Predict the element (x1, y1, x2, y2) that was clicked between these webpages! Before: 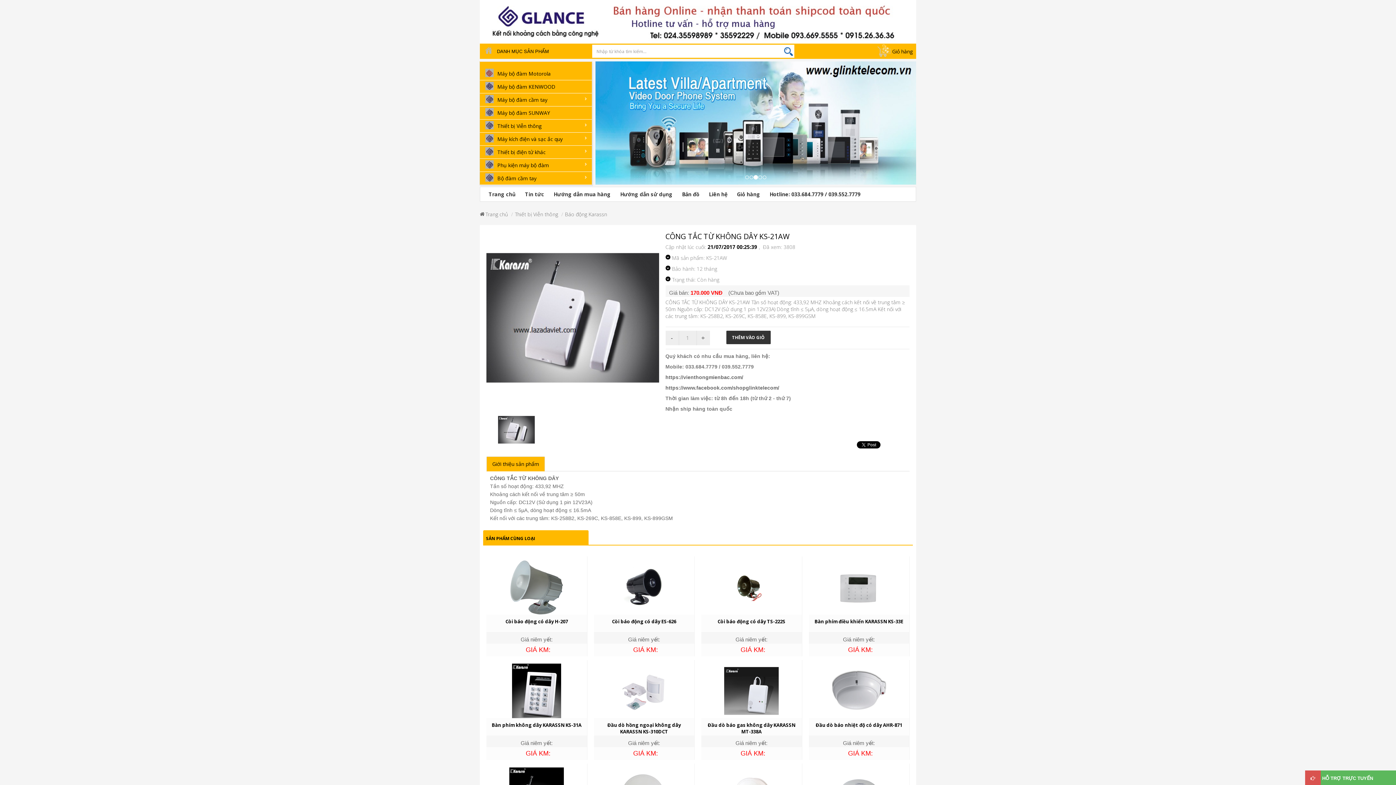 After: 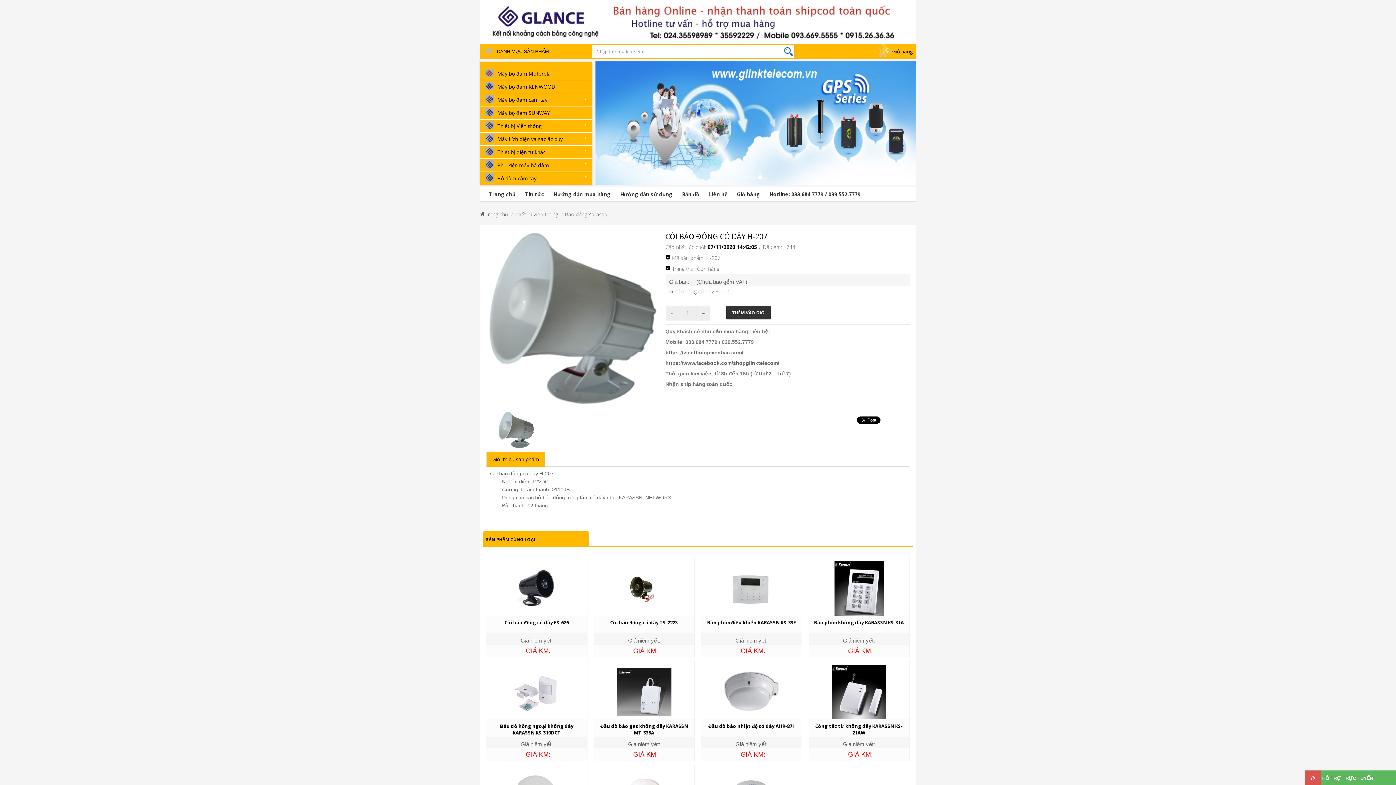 Action: bbox: (509, 583, 564, 590)